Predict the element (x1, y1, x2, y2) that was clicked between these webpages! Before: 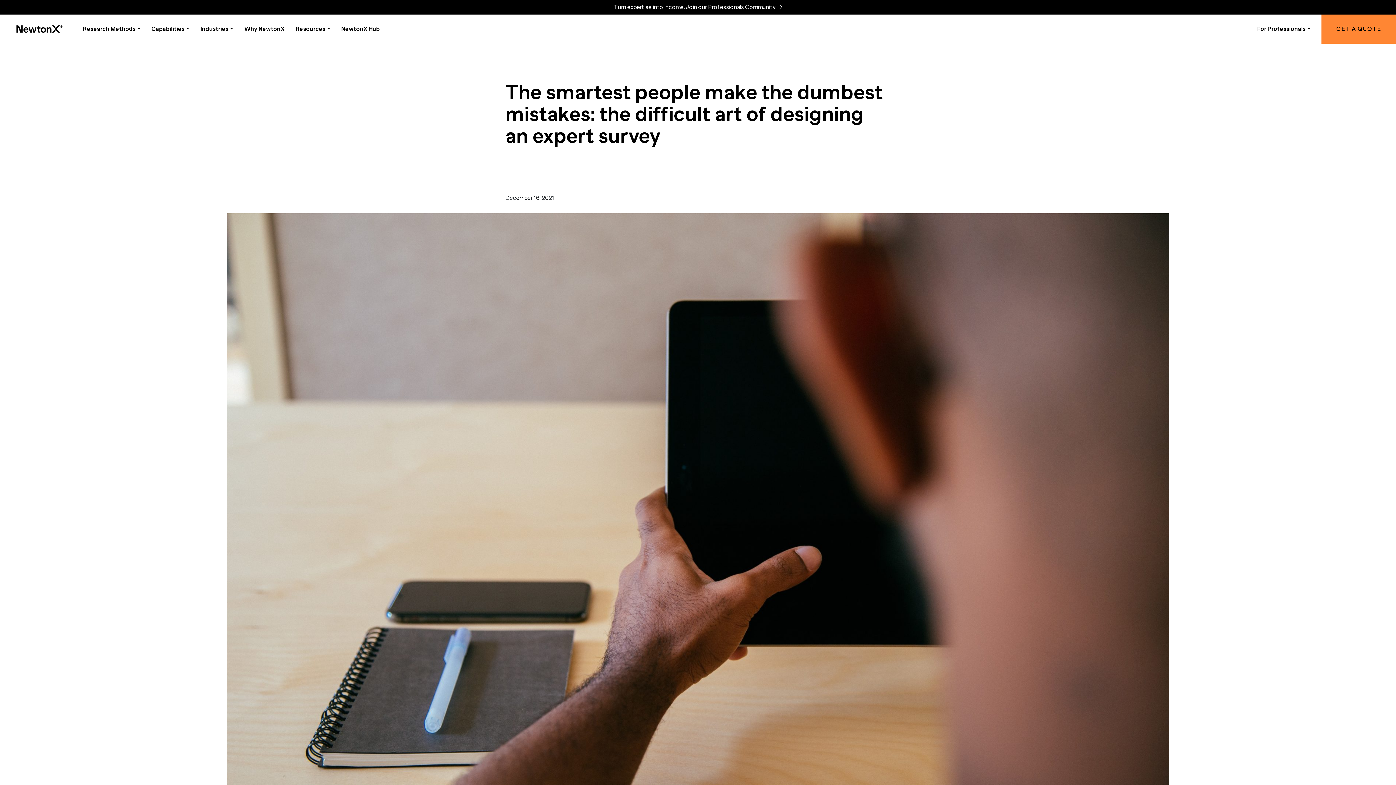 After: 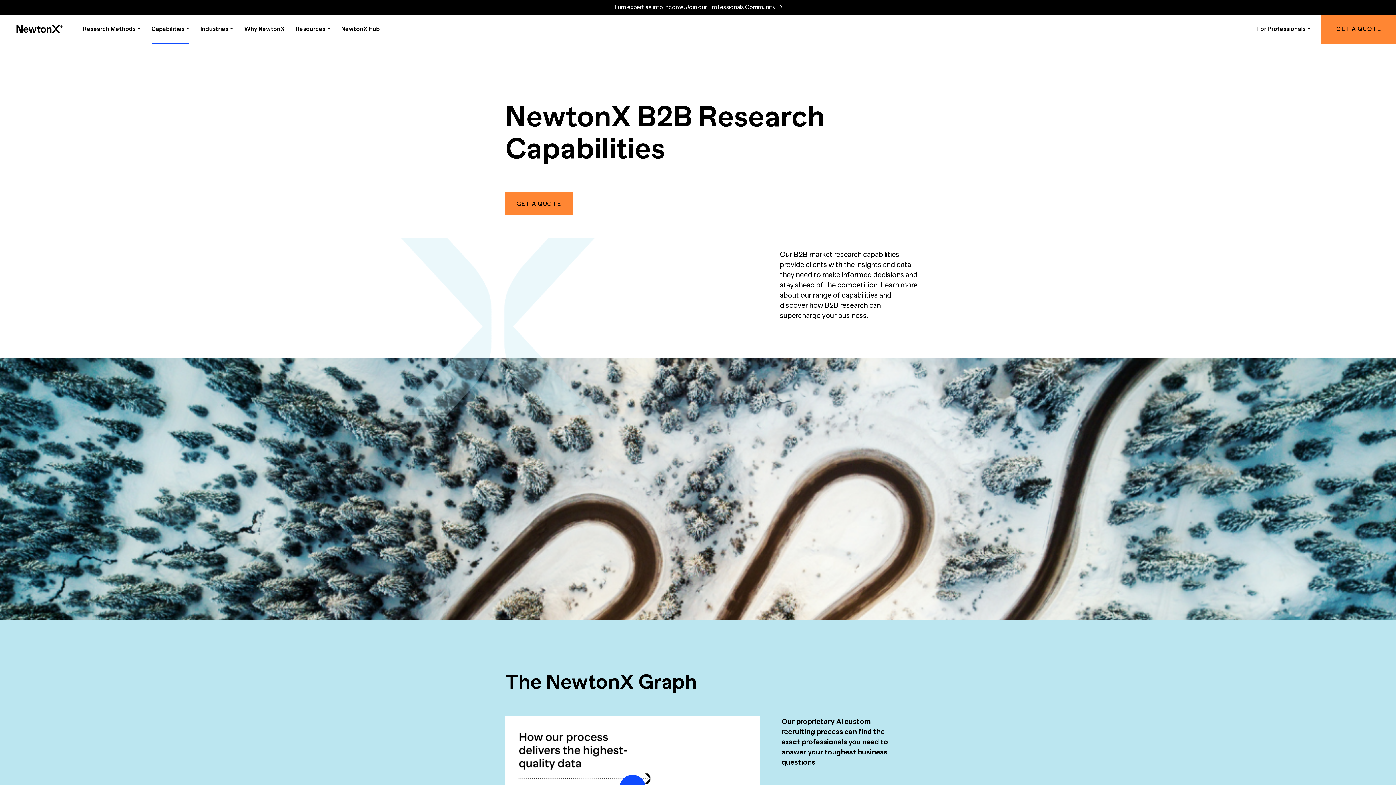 Action: label: Capabilities bbox: (151, 14, 189, 43)